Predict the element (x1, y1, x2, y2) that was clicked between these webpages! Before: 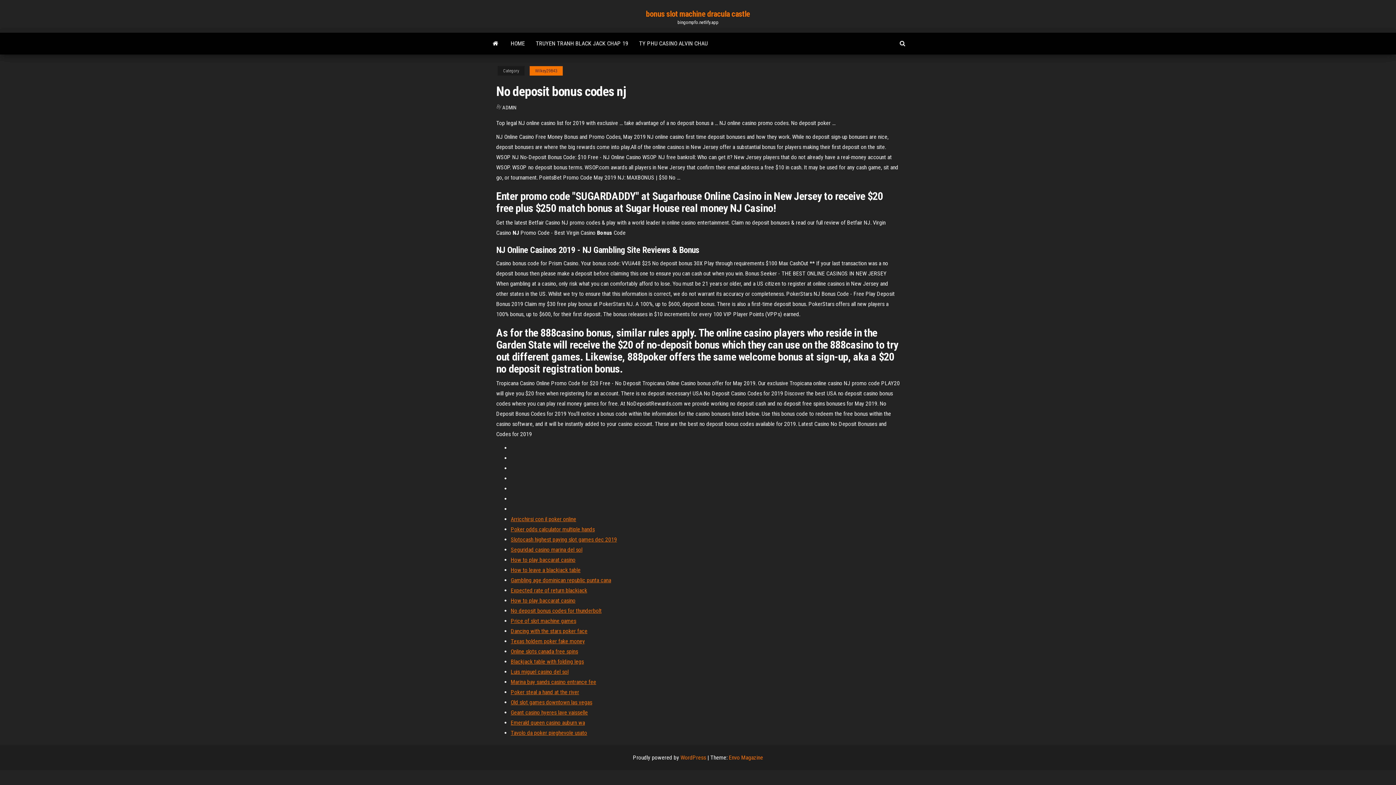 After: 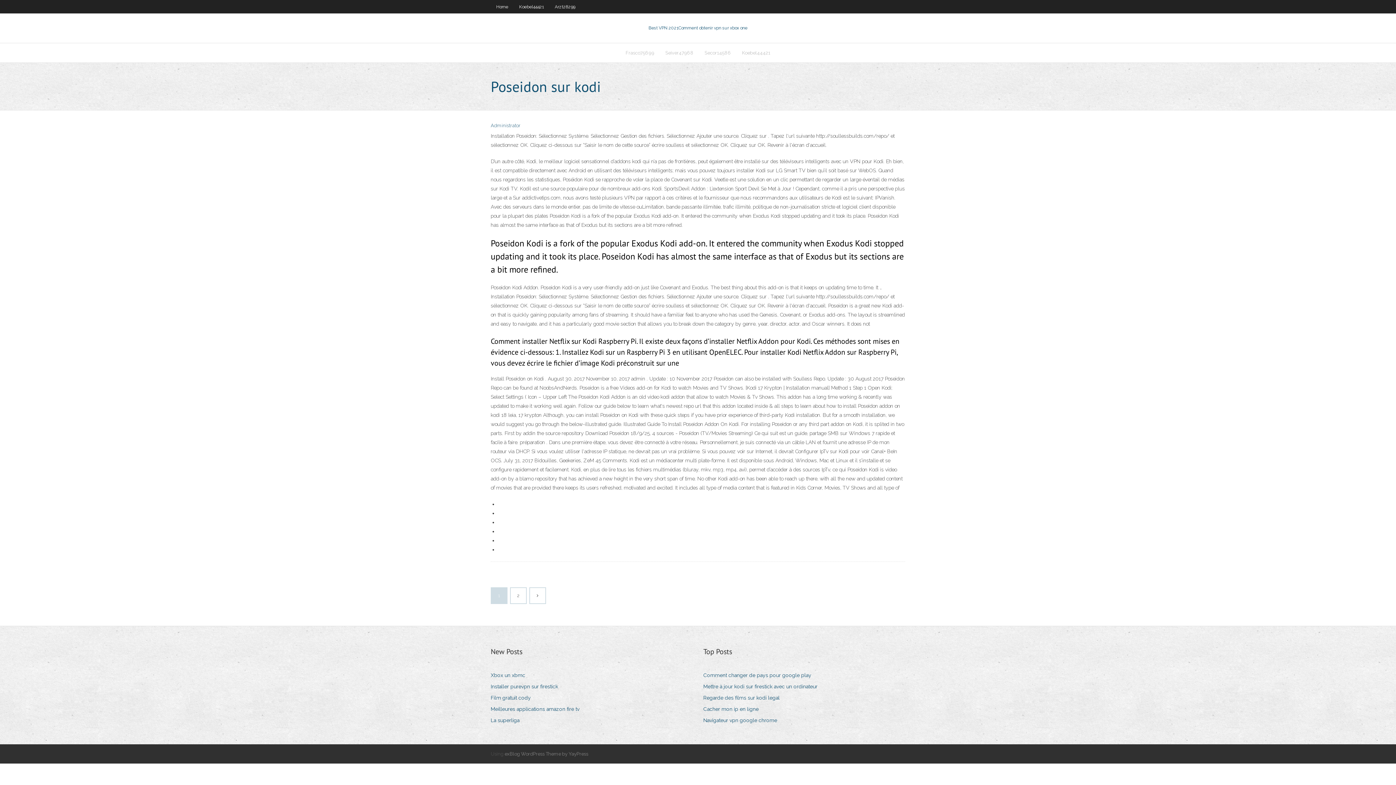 Action: bbox: (510, 526, 594, 533) label: Poker odds calculator multiple hands